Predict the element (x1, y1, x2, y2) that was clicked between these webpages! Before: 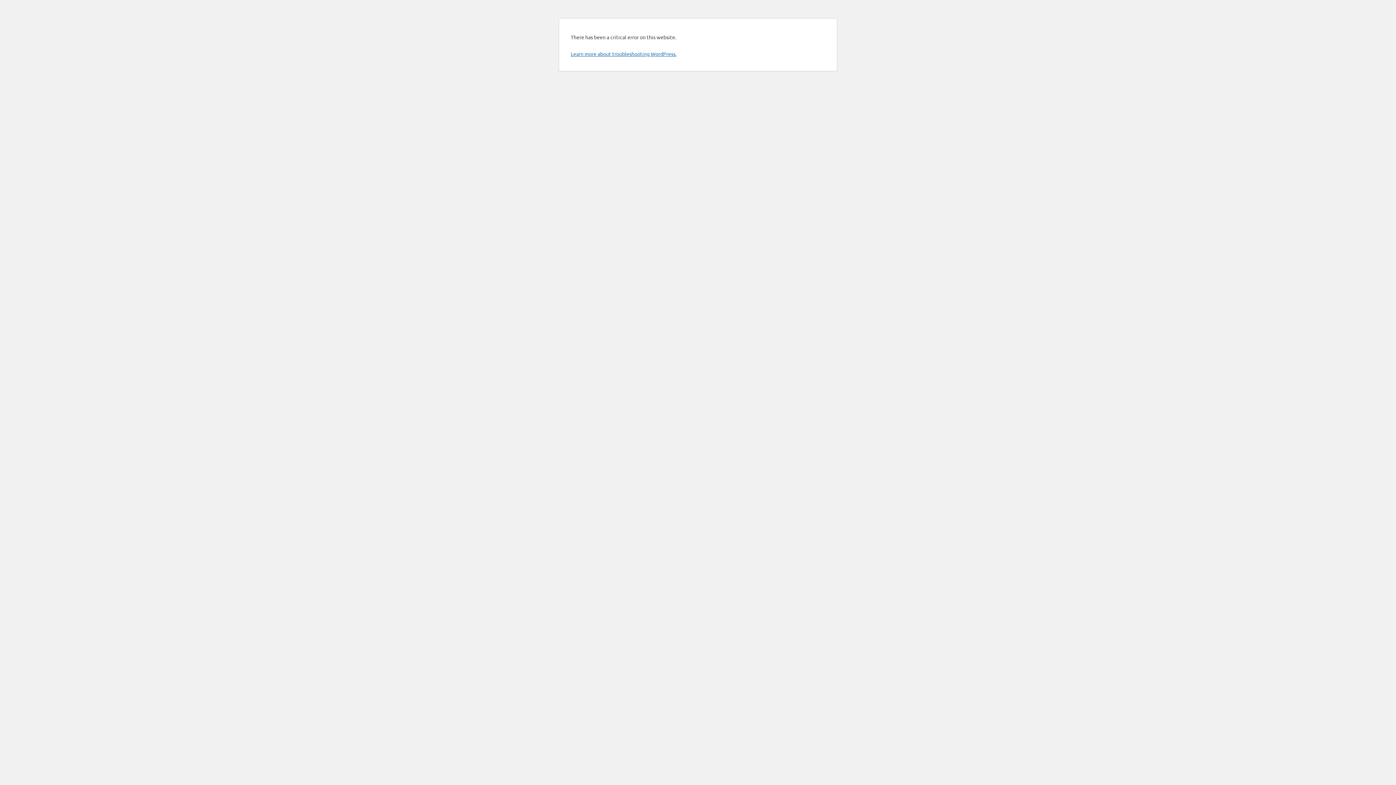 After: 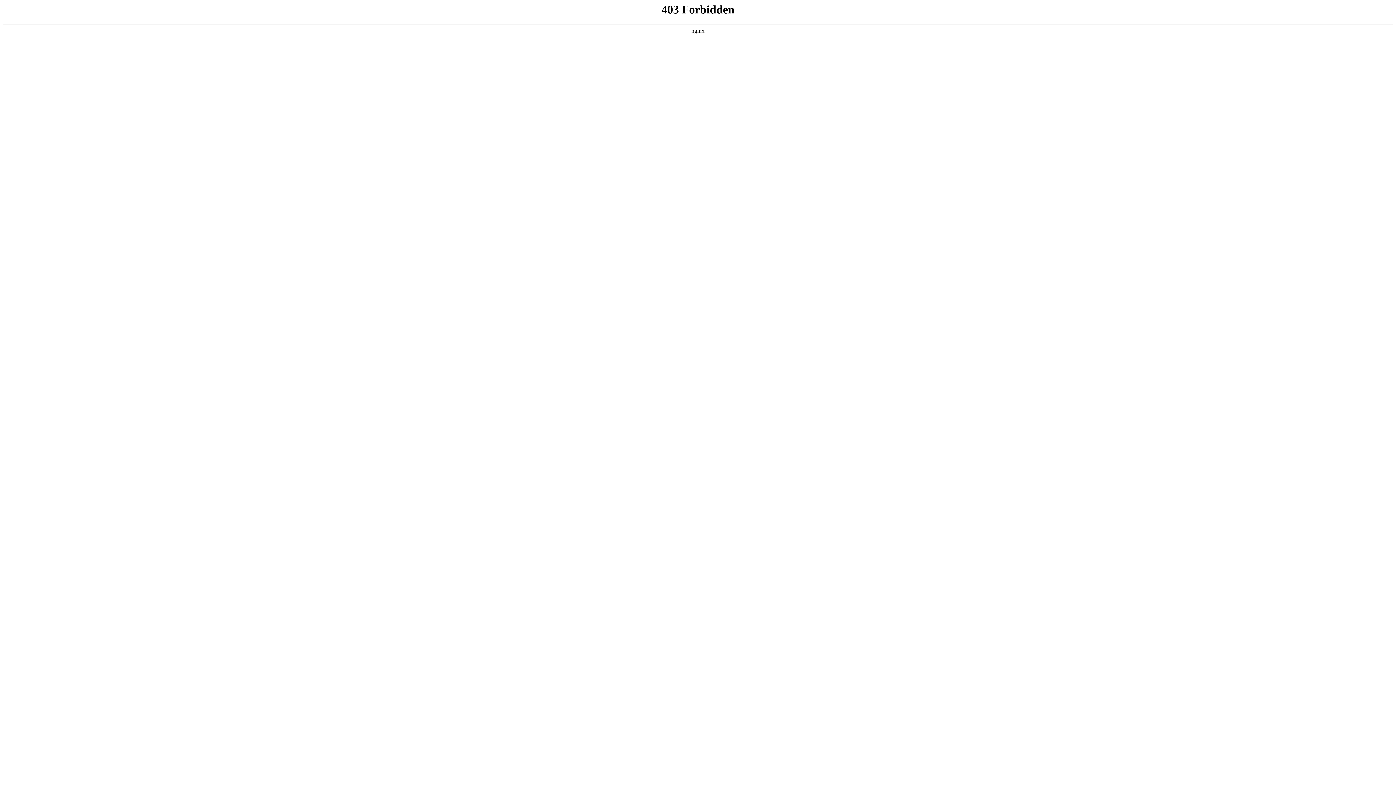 Action: bbox: (570, 50, 676, 57) label: Learn more about troubleshooting WordPress.